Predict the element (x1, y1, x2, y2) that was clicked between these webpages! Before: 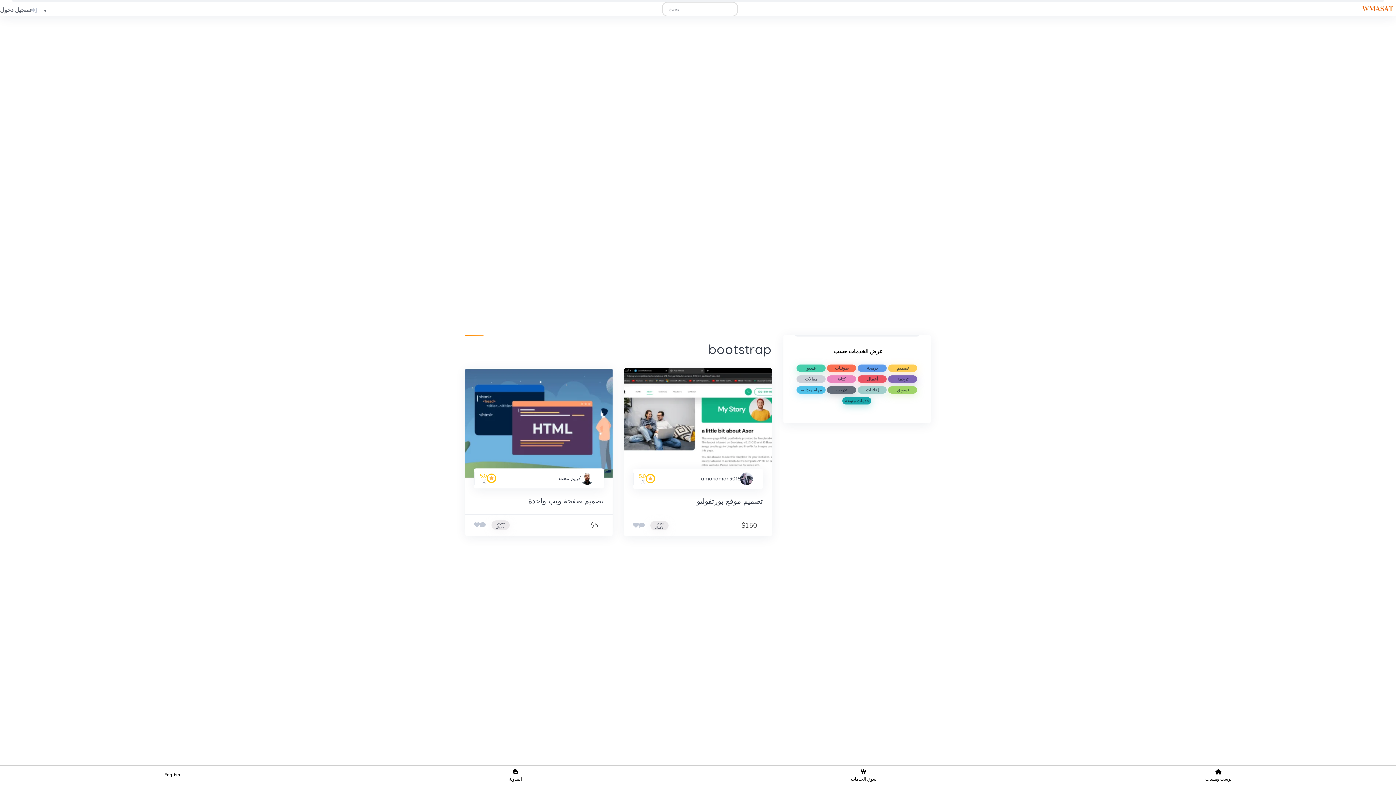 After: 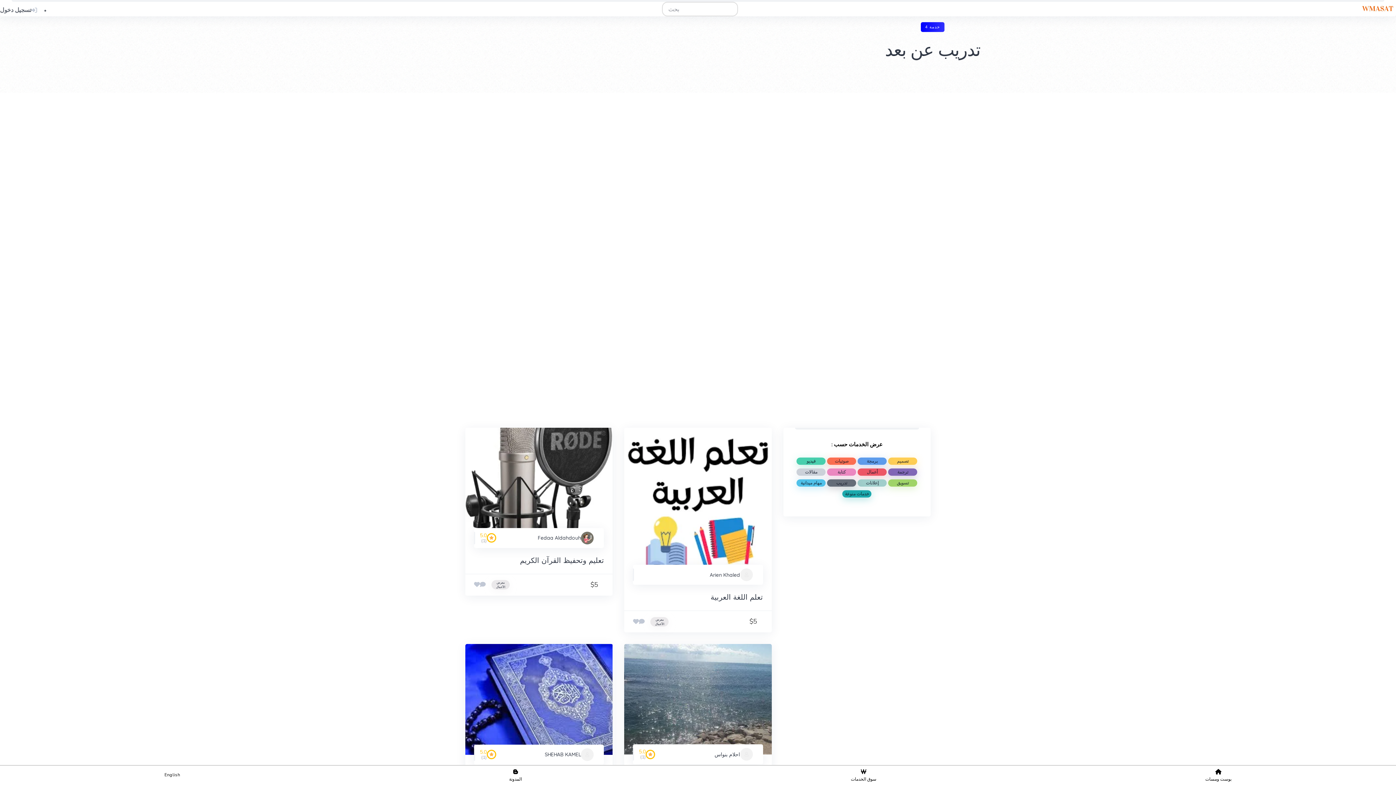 Action: label: تدريب bbox: (827, 386, 856, 393)